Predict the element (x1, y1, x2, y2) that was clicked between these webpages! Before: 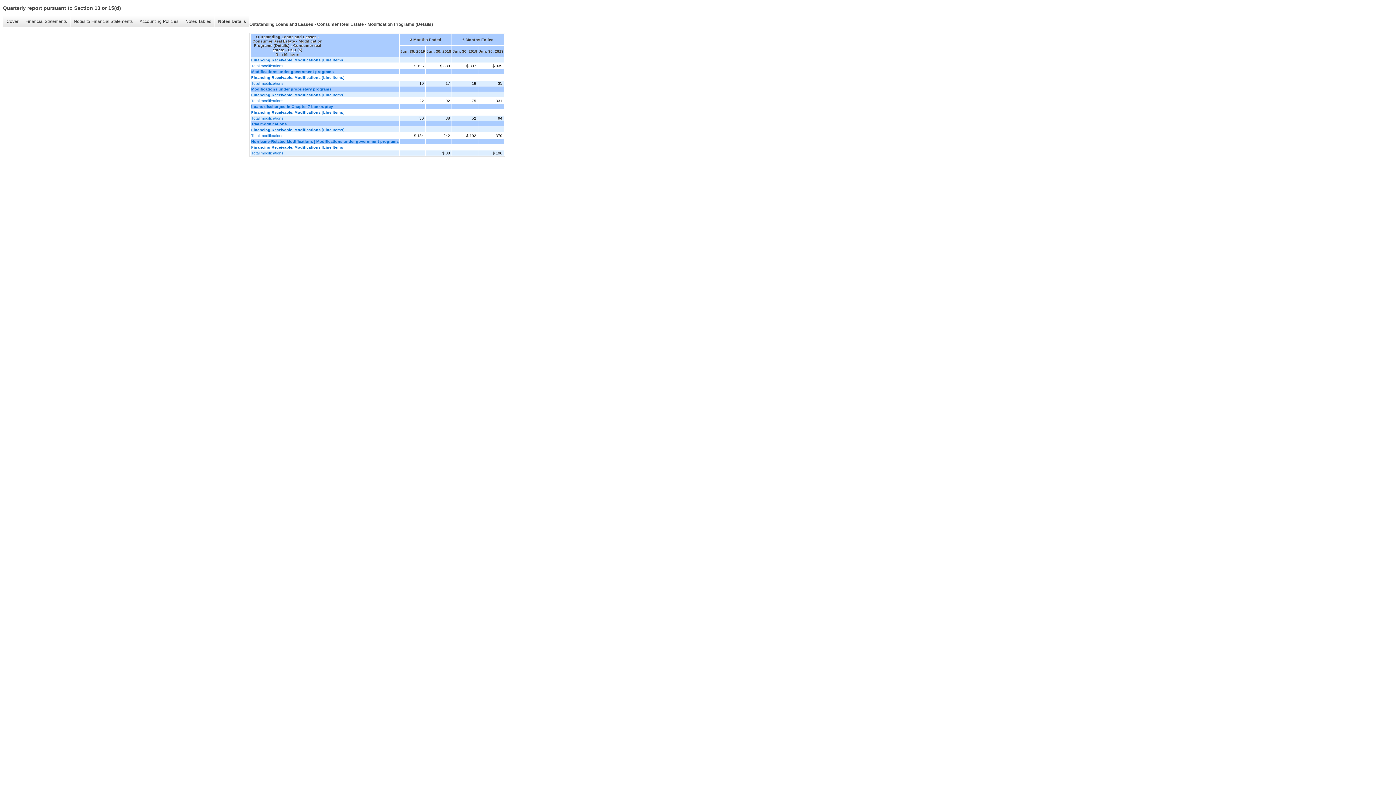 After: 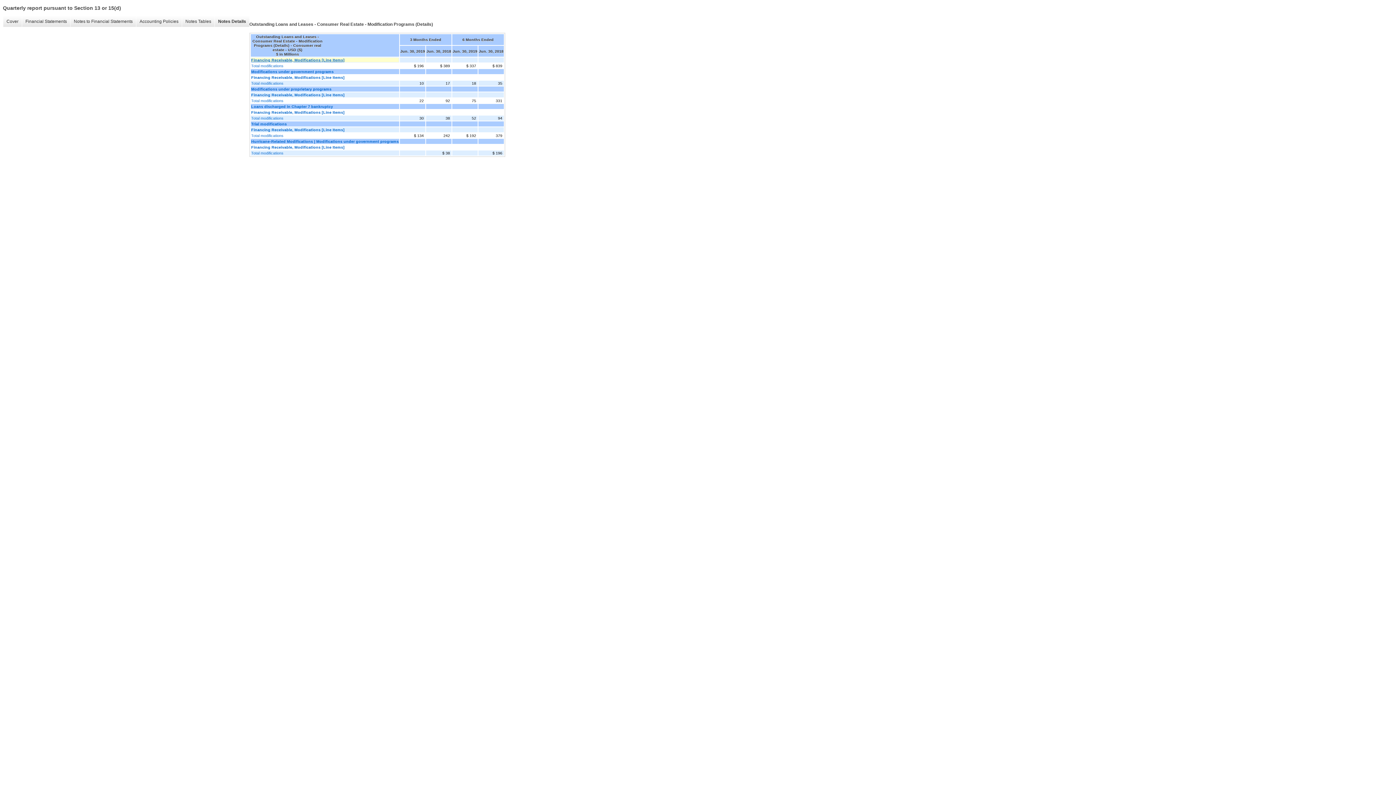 Action: bbox: (251, 57, 398, 62) label: Financing Receivable, Modifications [Line Items]